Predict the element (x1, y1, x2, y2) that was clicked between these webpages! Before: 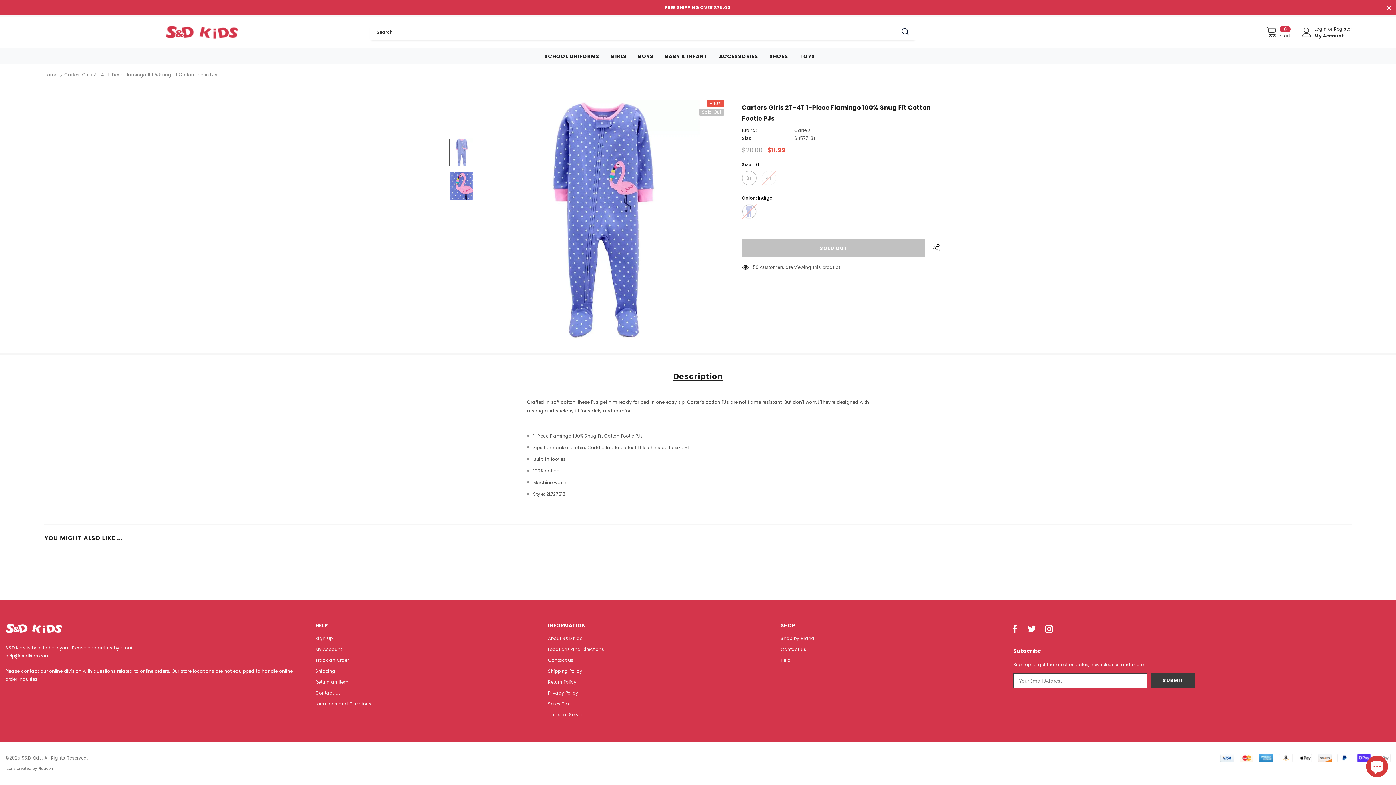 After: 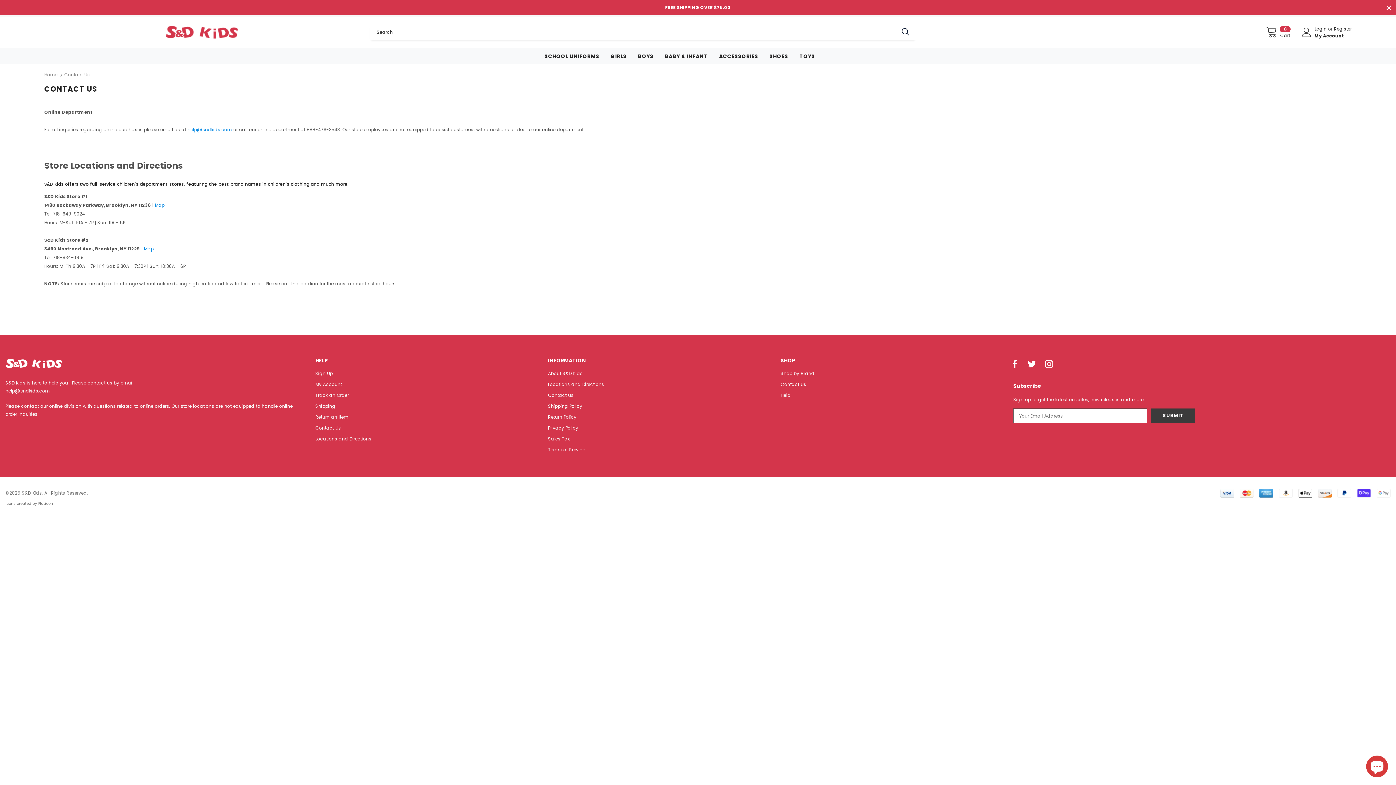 Action: bbox: (780, 655, 790, 666) label: Help